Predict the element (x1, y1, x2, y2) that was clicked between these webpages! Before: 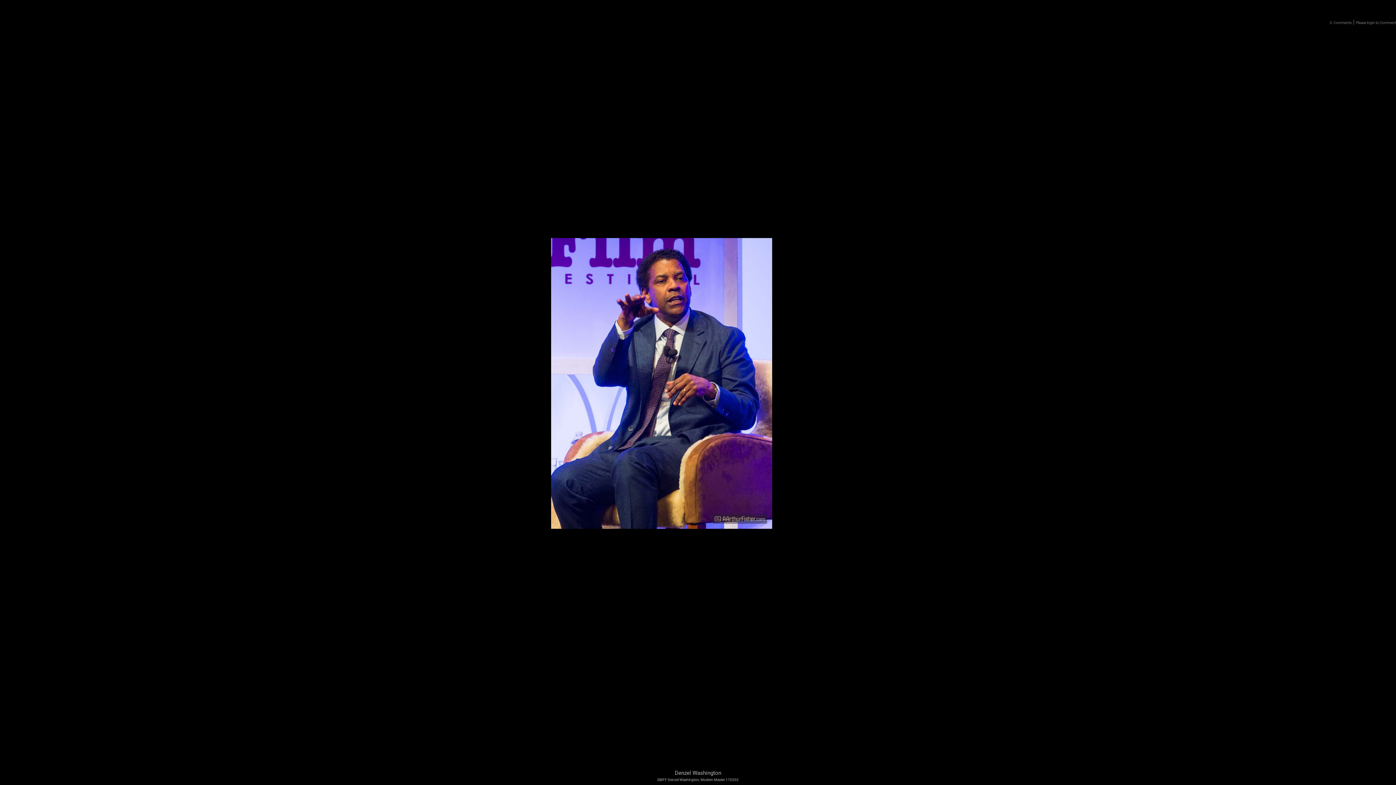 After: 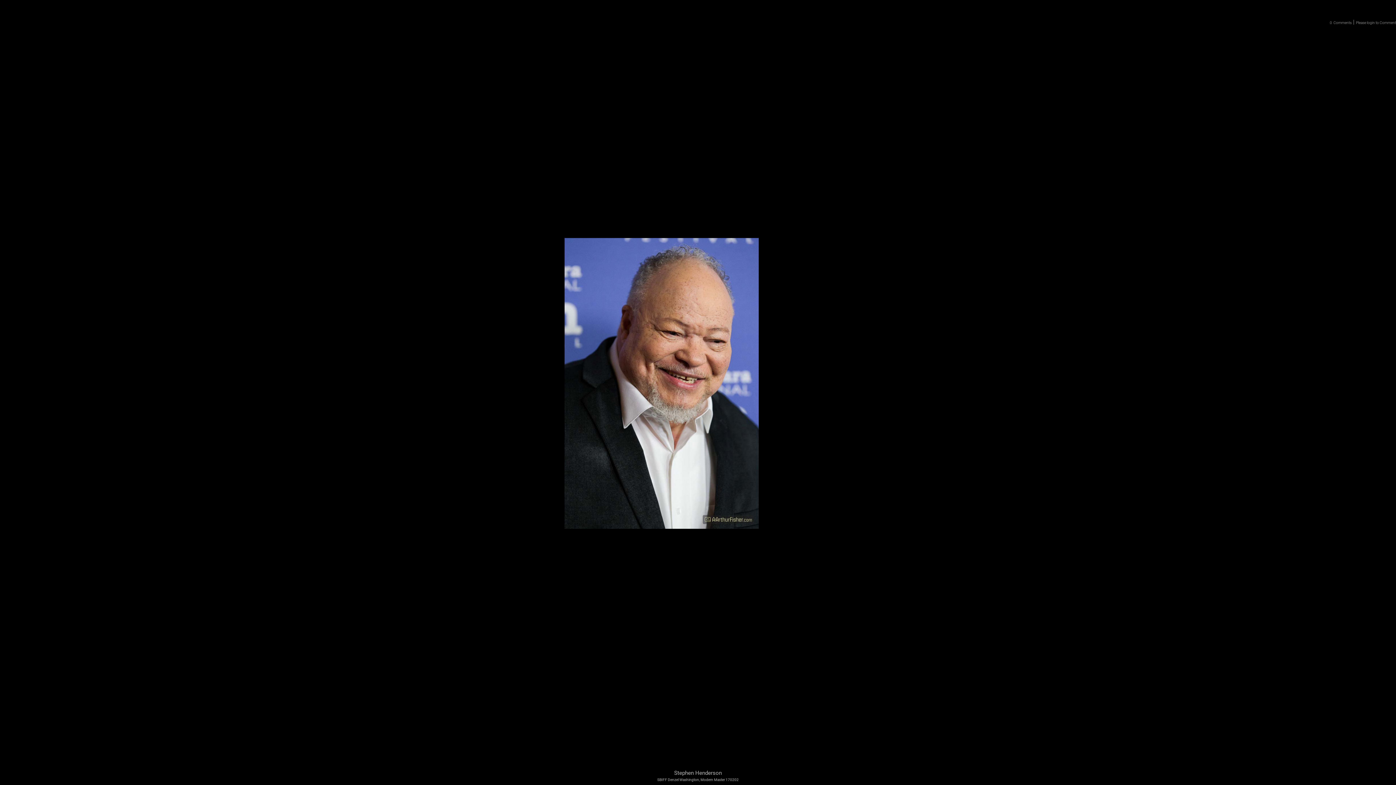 Action: bbox: (0, 361, 25, 401) label: previous